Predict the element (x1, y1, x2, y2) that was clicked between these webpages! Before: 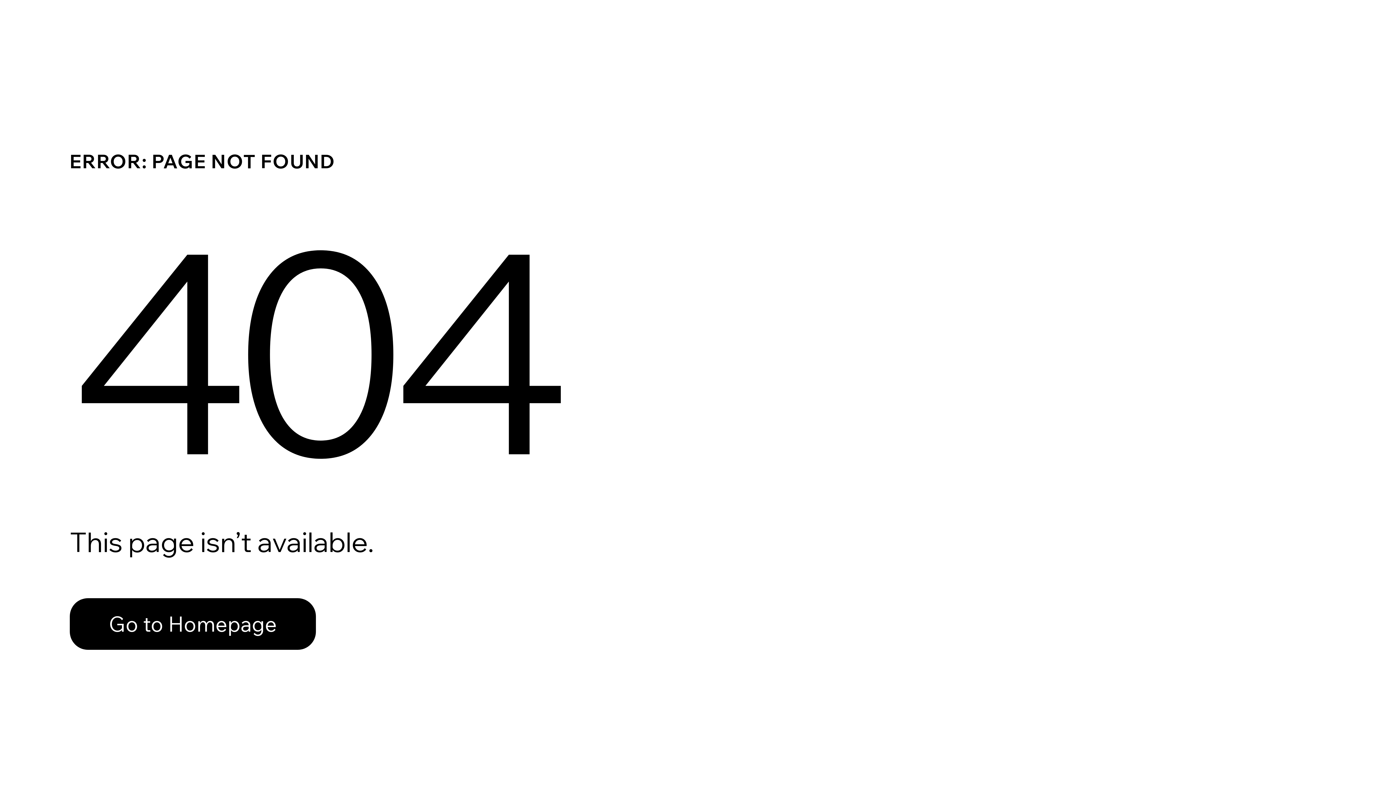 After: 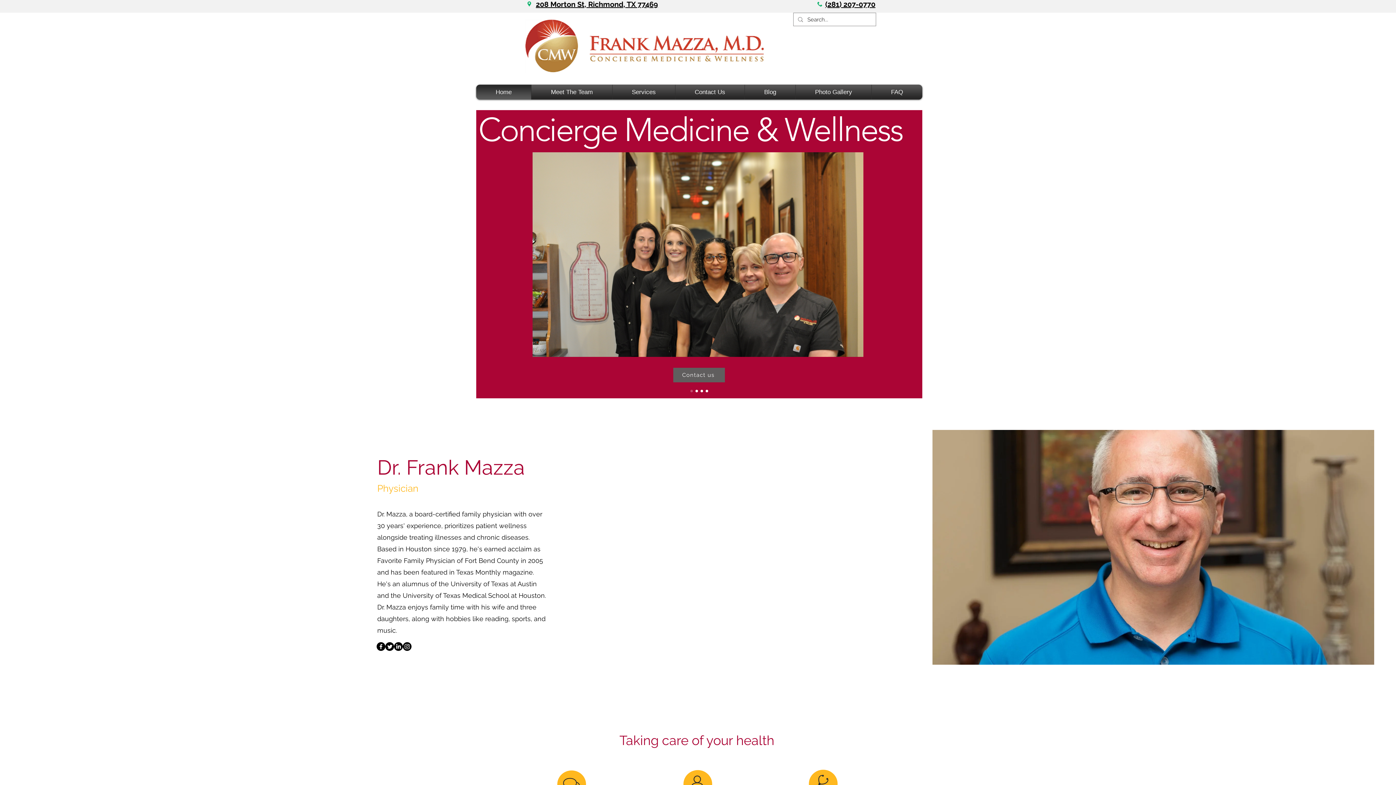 Action: bbox: (69, 598, 316, 650) label: Go to Homepage